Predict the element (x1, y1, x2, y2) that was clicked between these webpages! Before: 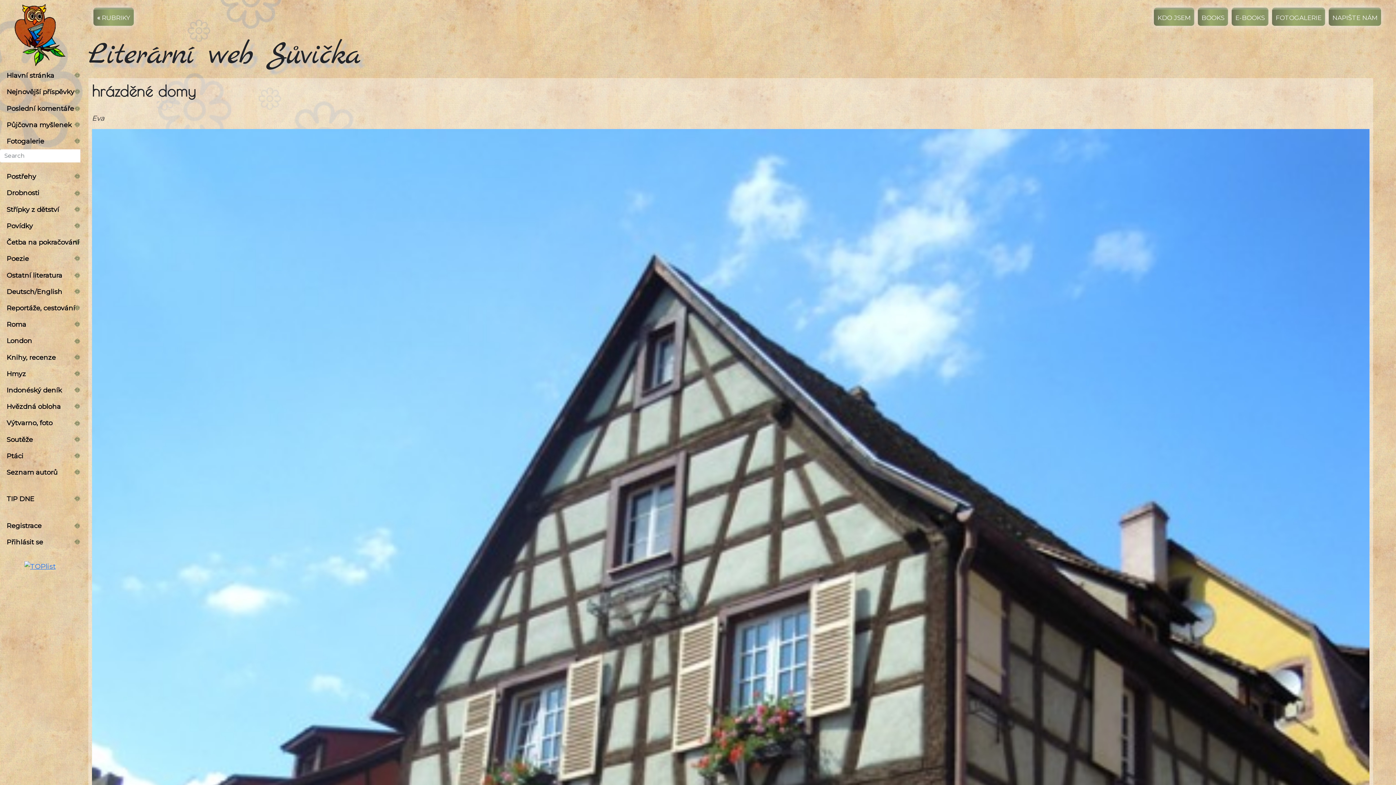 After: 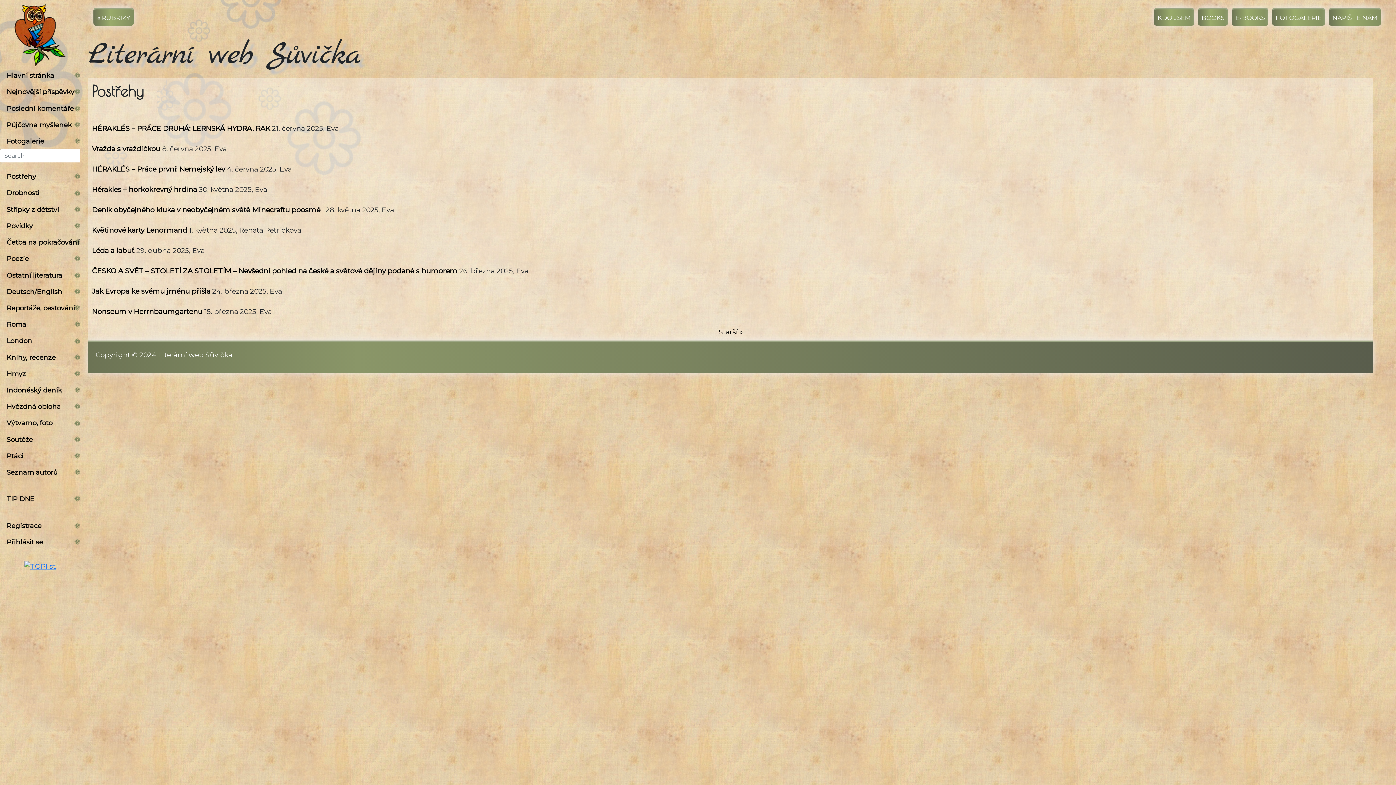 Action: bbox: (0, 168, 80, 184) label: Postřehy